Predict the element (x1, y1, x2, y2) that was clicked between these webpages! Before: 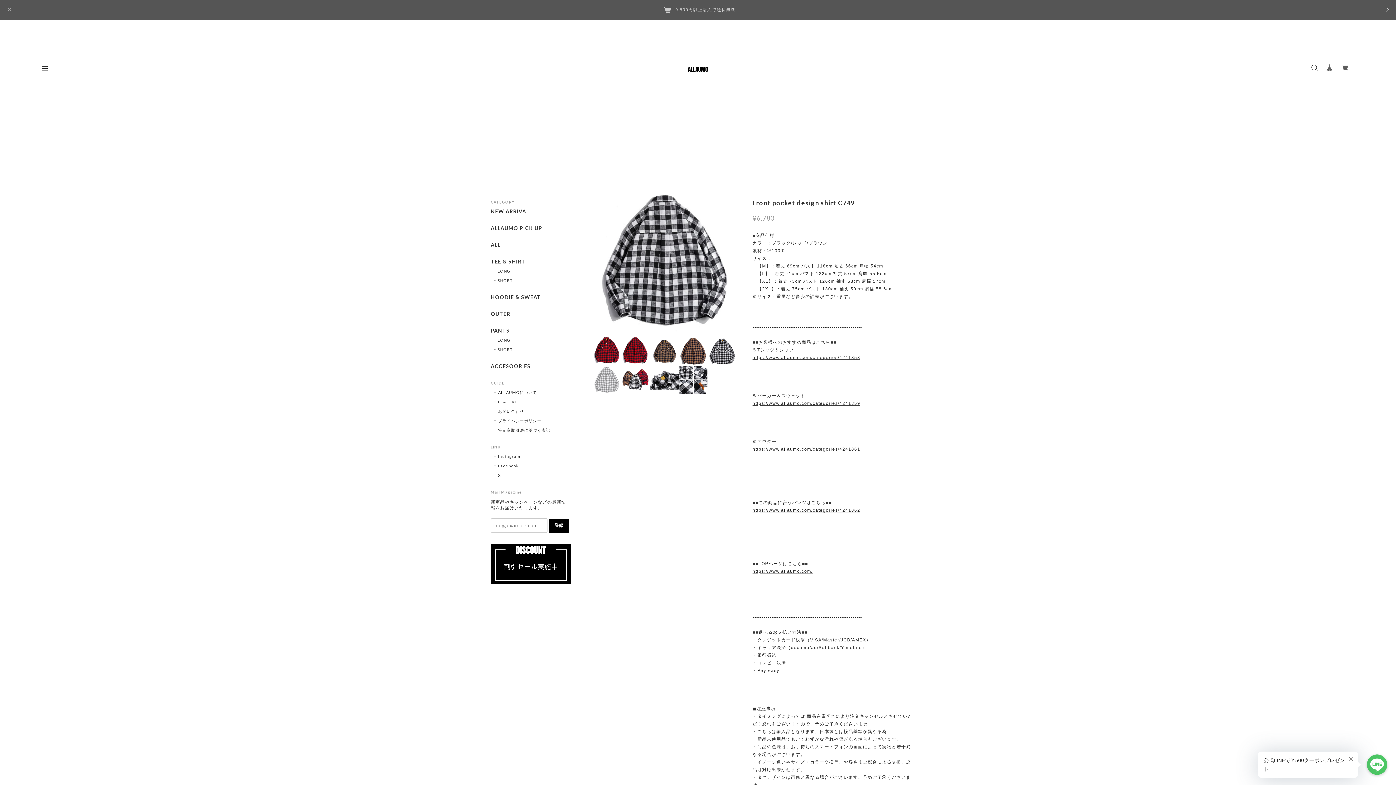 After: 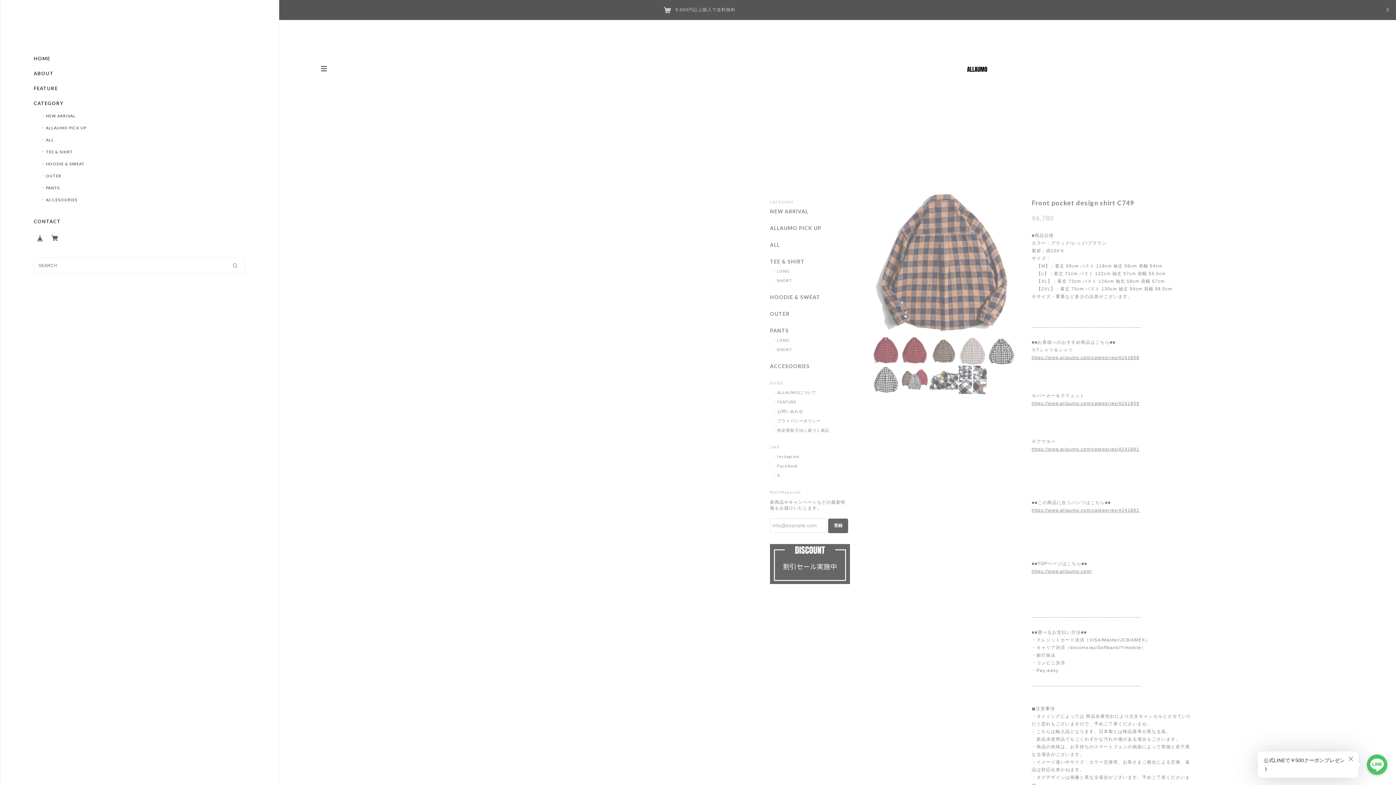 Action: bbox: (41, 66, 47, 71)